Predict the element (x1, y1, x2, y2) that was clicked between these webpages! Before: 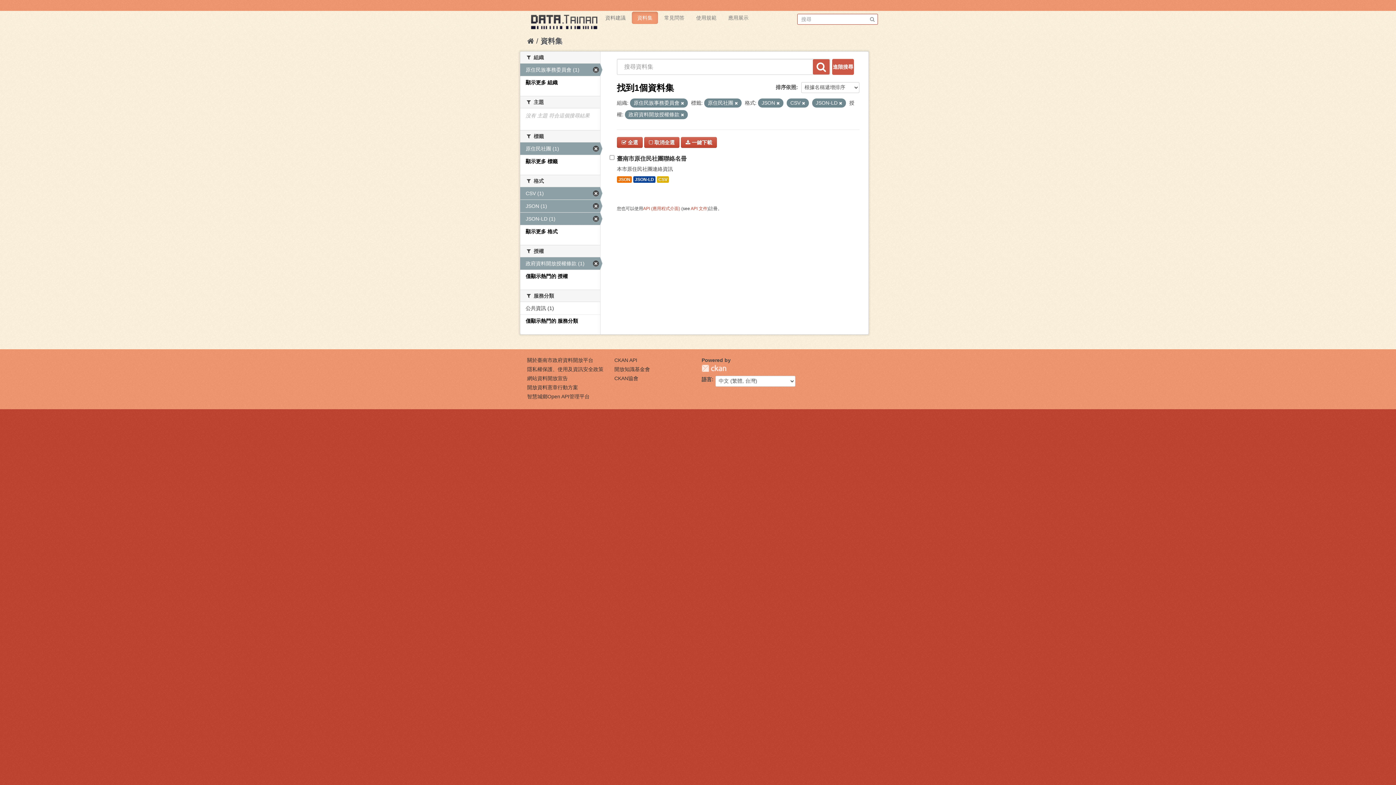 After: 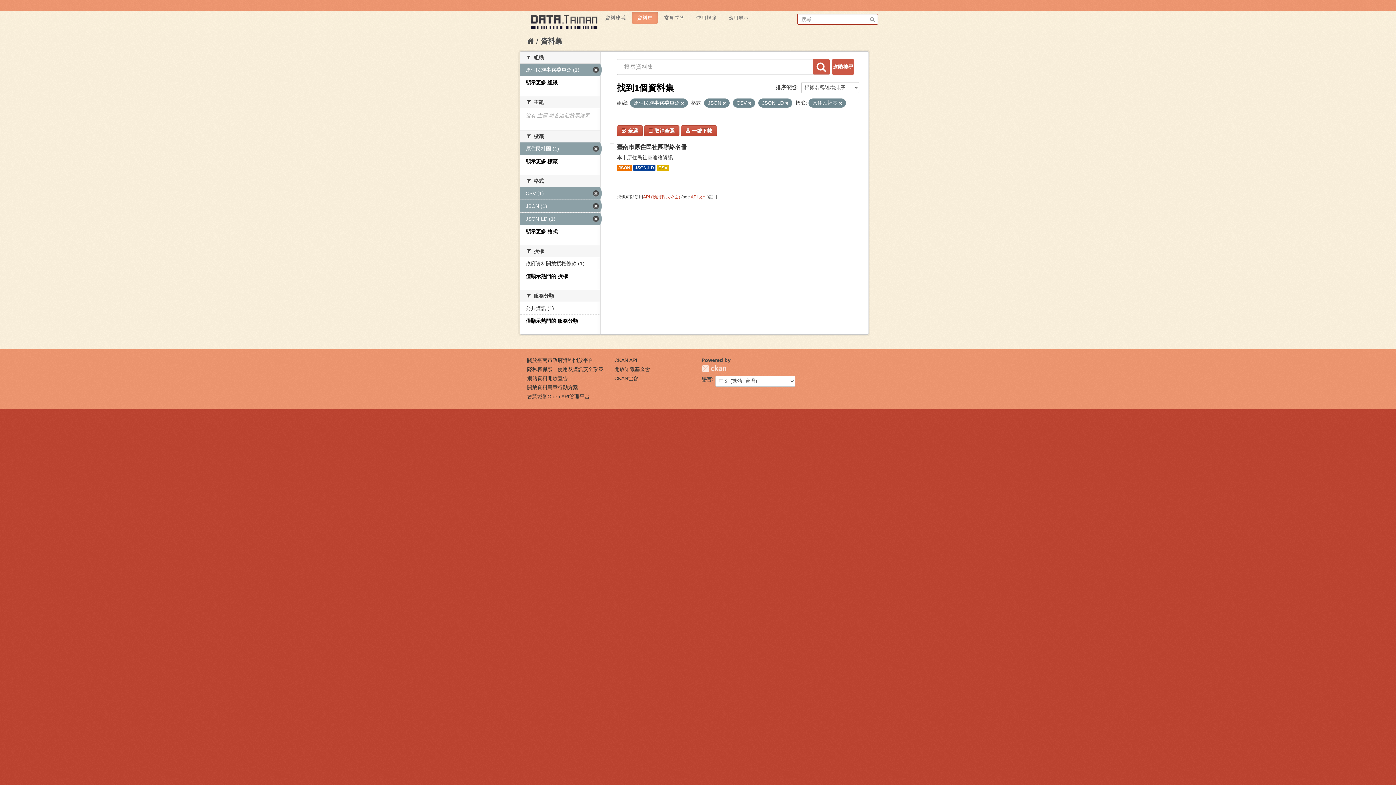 Action: bbox: (681, 112, 684, 117)